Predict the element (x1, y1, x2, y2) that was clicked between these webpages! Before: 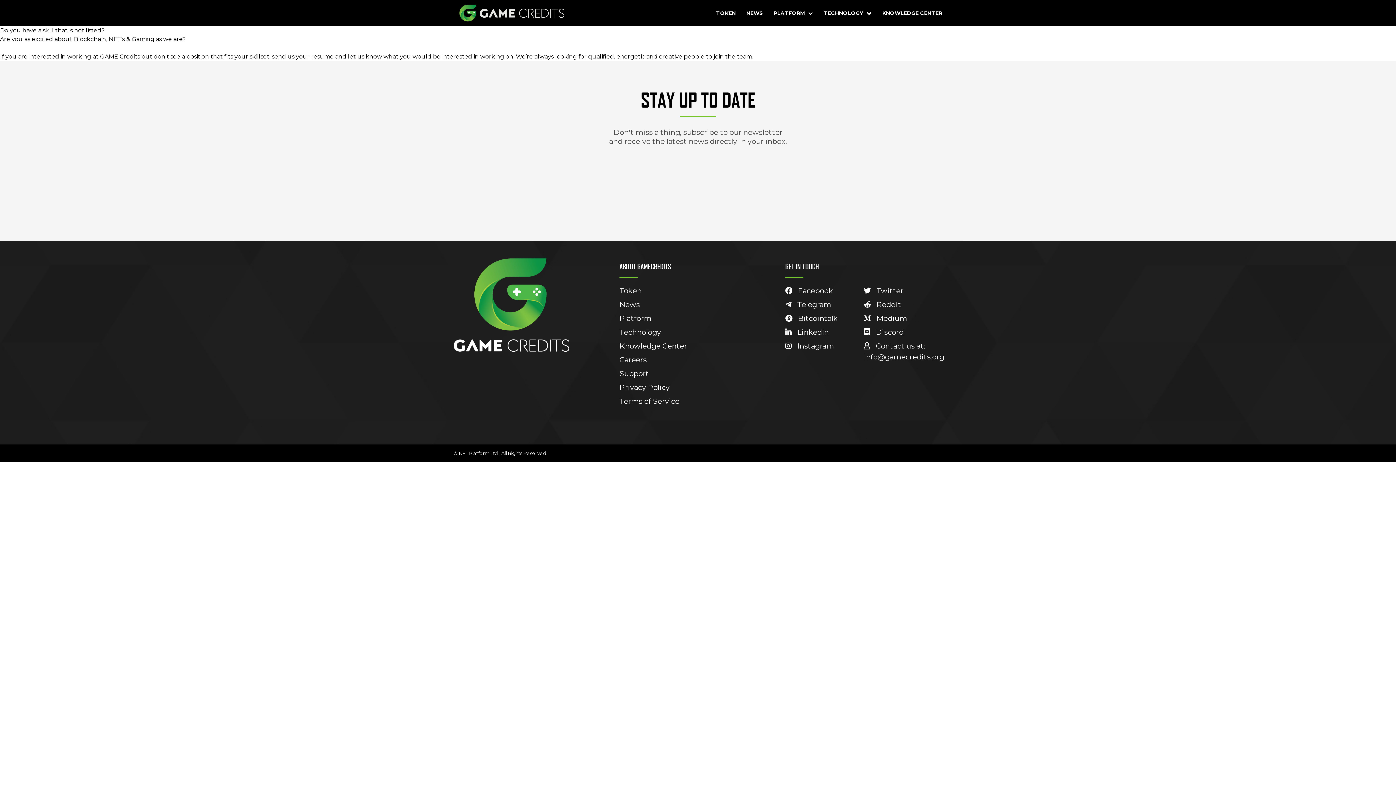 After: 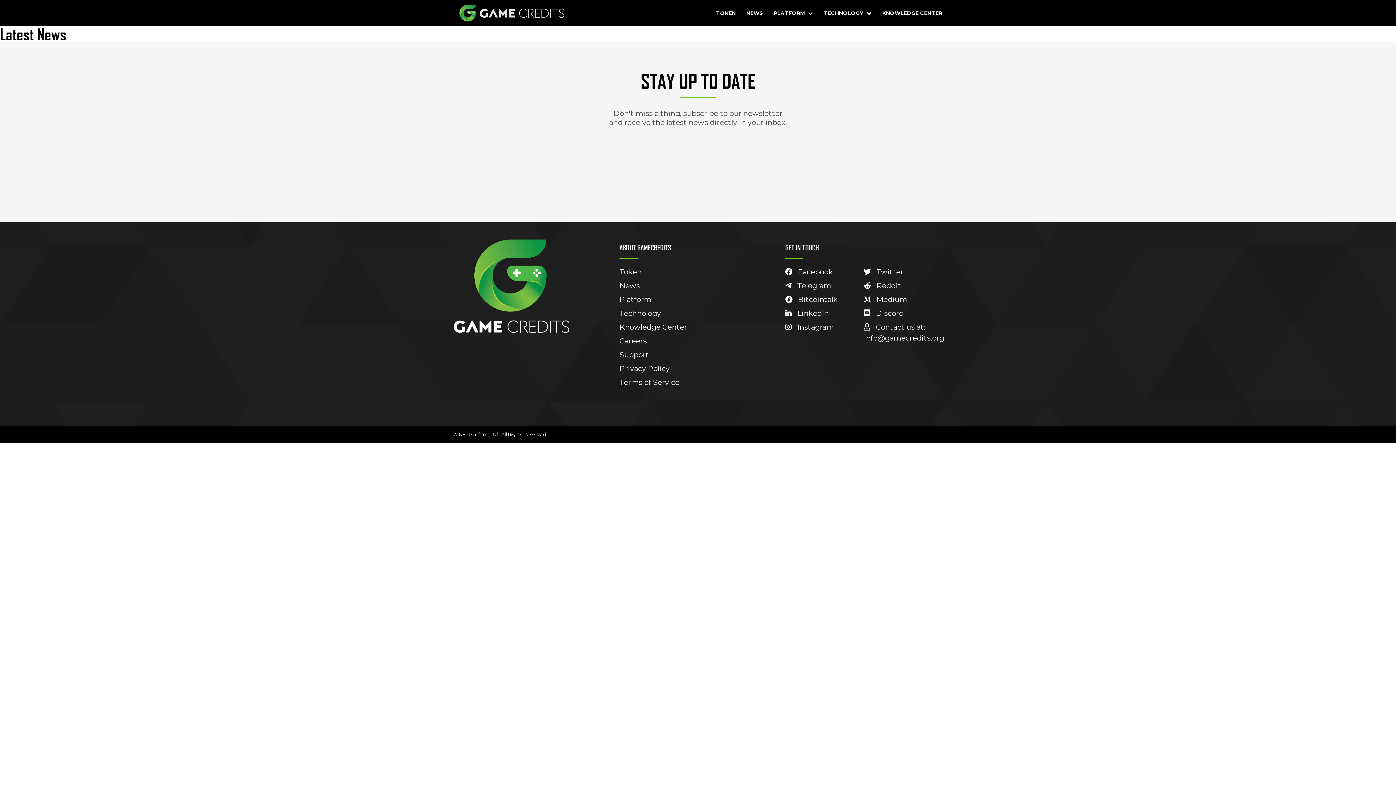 Action: label: NEWS bbox: (742, 3, 767, 22)